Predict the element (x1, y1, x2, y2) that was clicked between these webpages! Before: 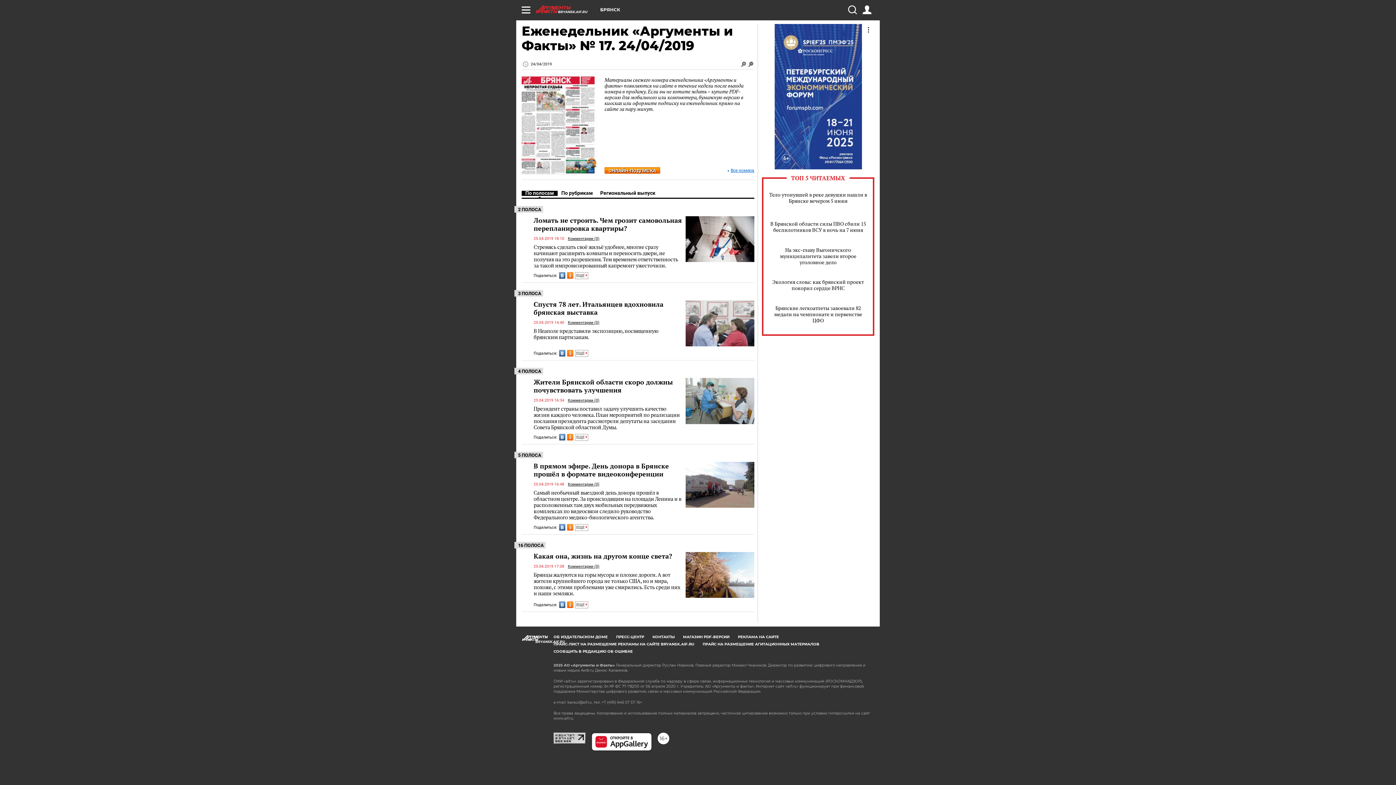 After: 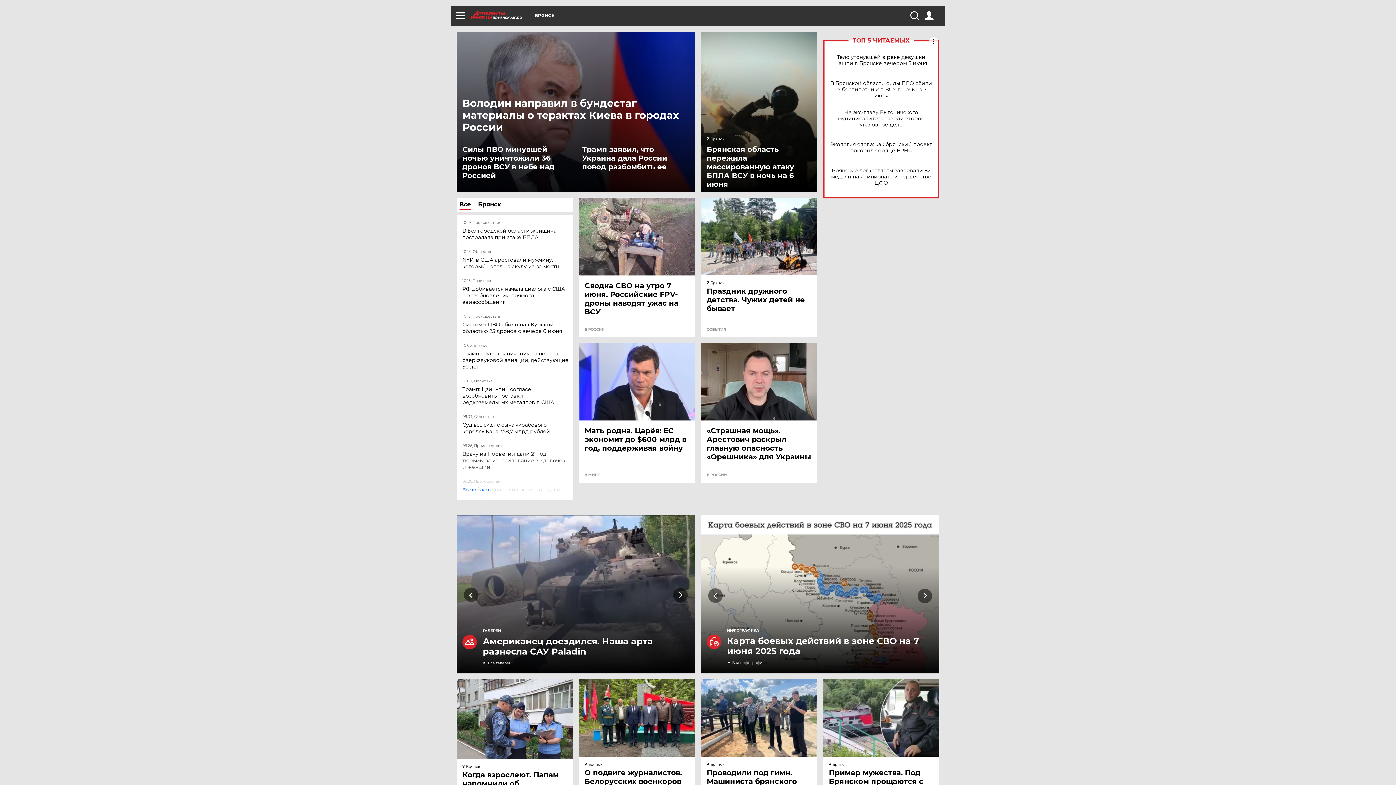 Action: label: BRYANSK.AIF.RU bbox: (536, 5, 600, 13)